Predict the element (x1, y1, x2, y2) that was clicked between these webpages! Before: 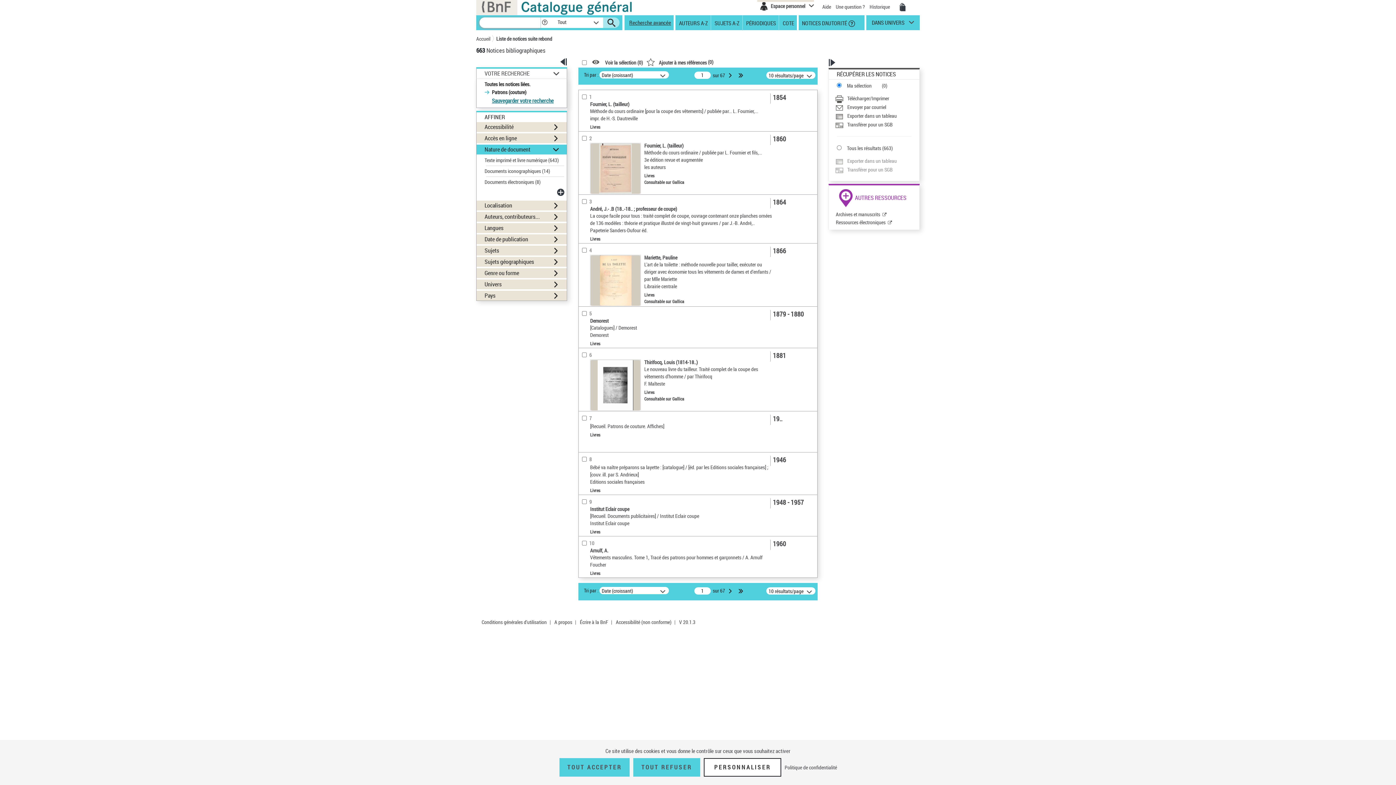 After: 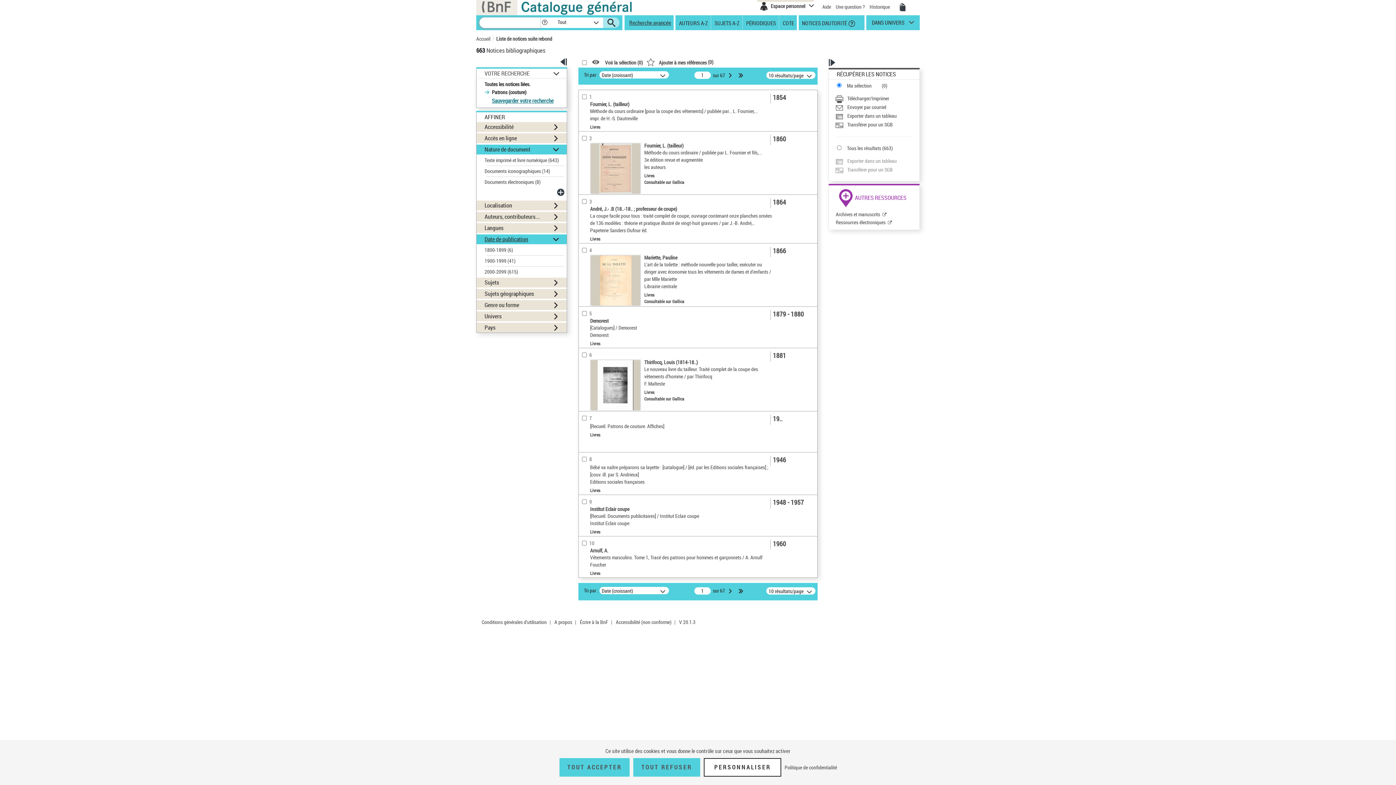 Action: bbox: (476, 234, 567, 244) label: Date de publication